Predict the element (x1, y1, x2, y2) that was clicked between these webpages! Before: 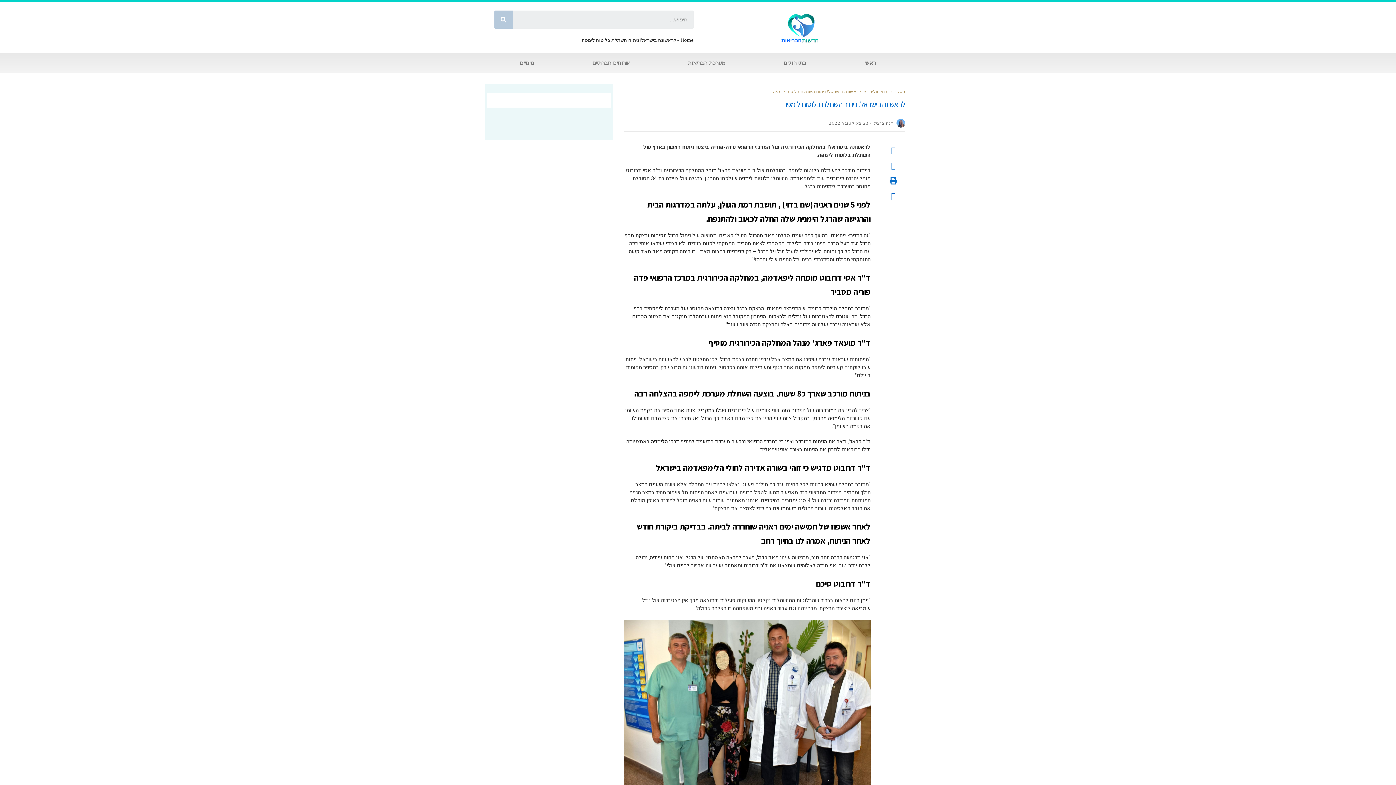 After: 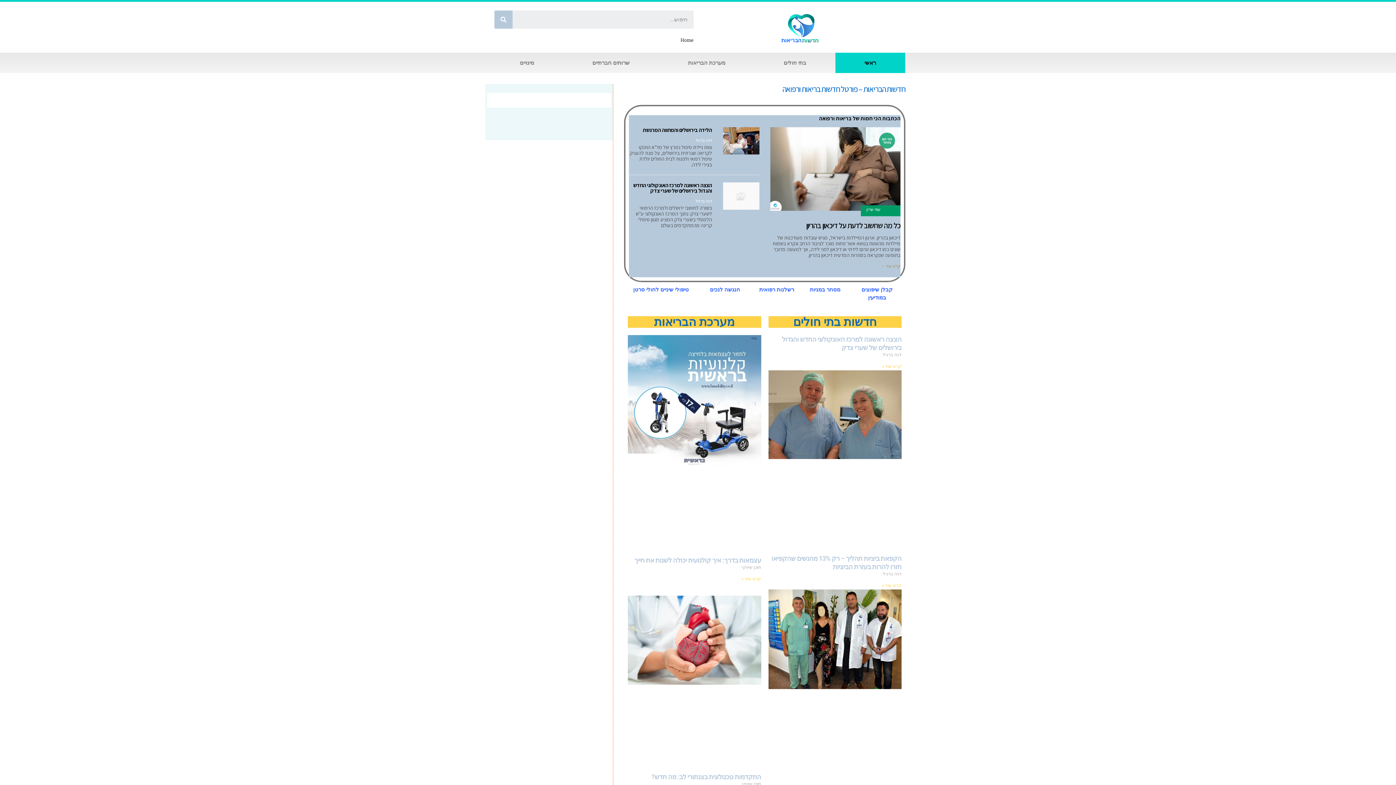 Action: label: ראשי bbox: (895, 88, 905, 94)